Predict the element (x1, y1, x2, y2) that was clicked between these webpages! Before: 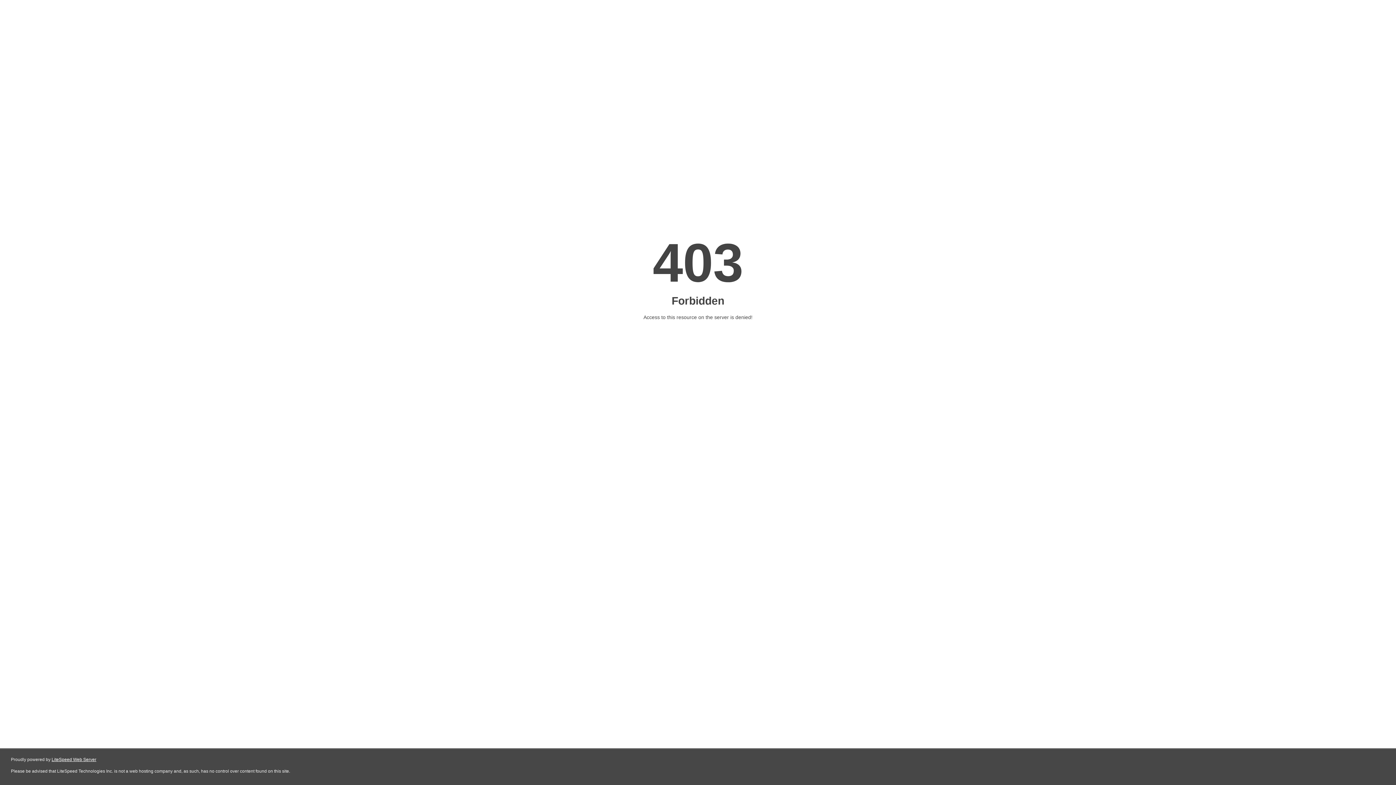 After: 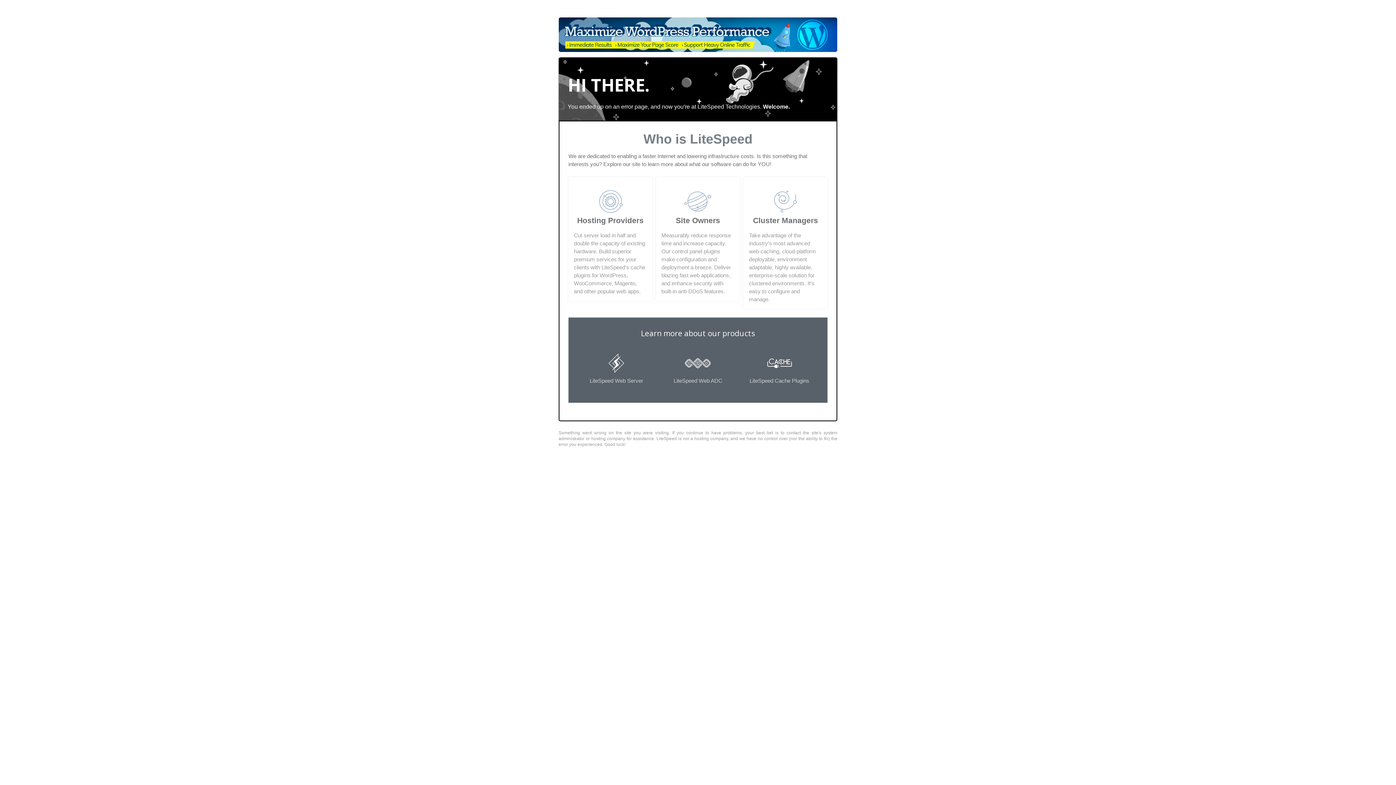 Action: bbox: (51, 757, 96, 762) label: LiteSpeed Web Server